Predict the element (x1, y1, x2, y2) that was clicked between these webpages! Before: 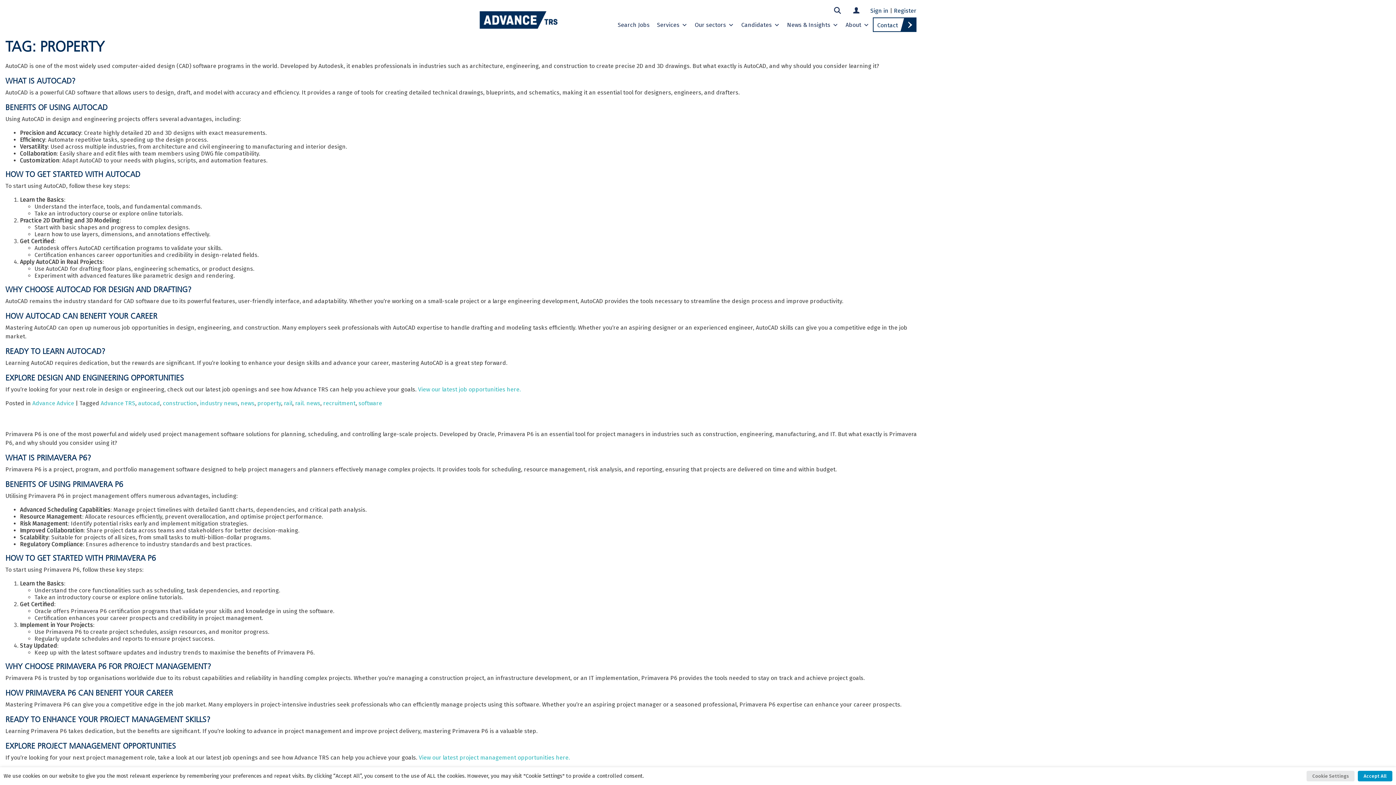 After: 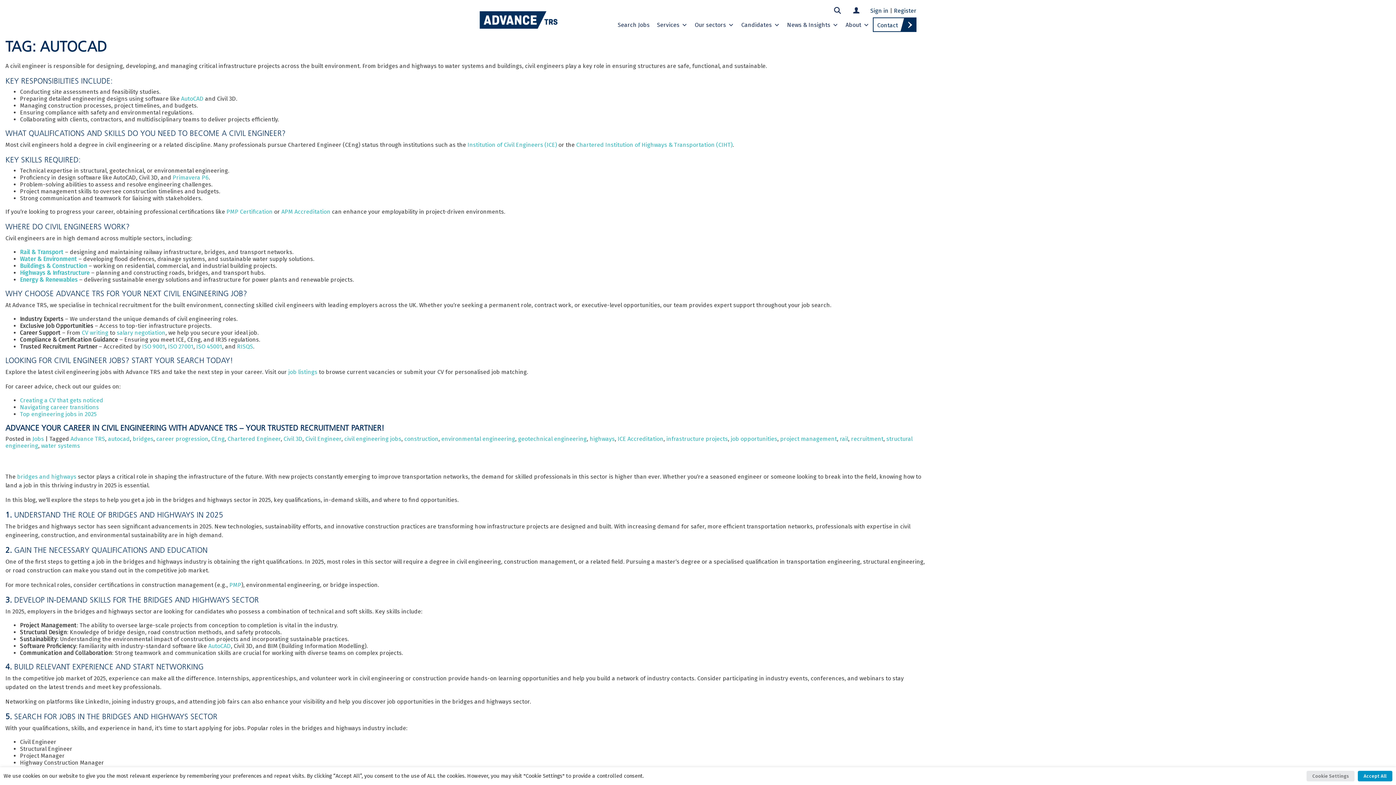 Action: bbox: (138, 400, 160, 406) label: autocad